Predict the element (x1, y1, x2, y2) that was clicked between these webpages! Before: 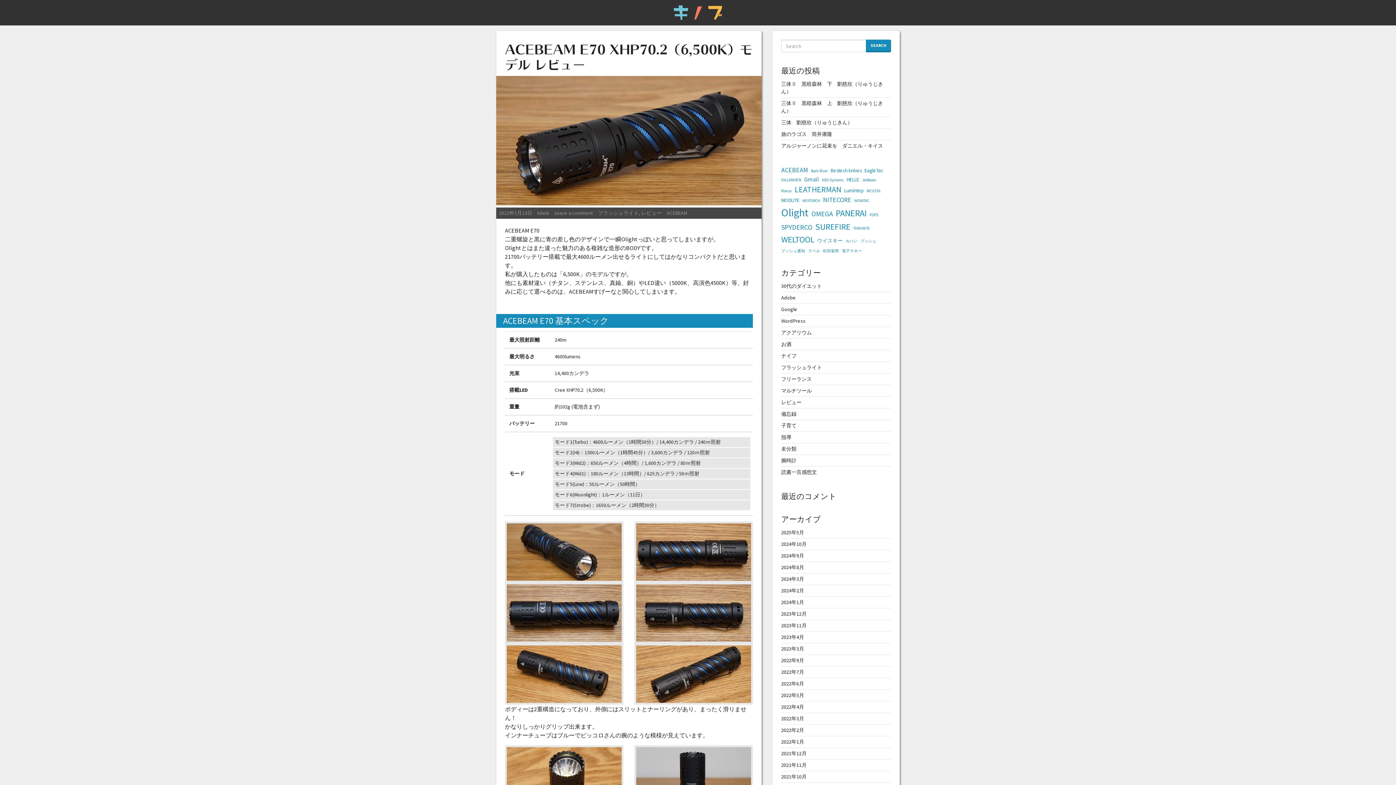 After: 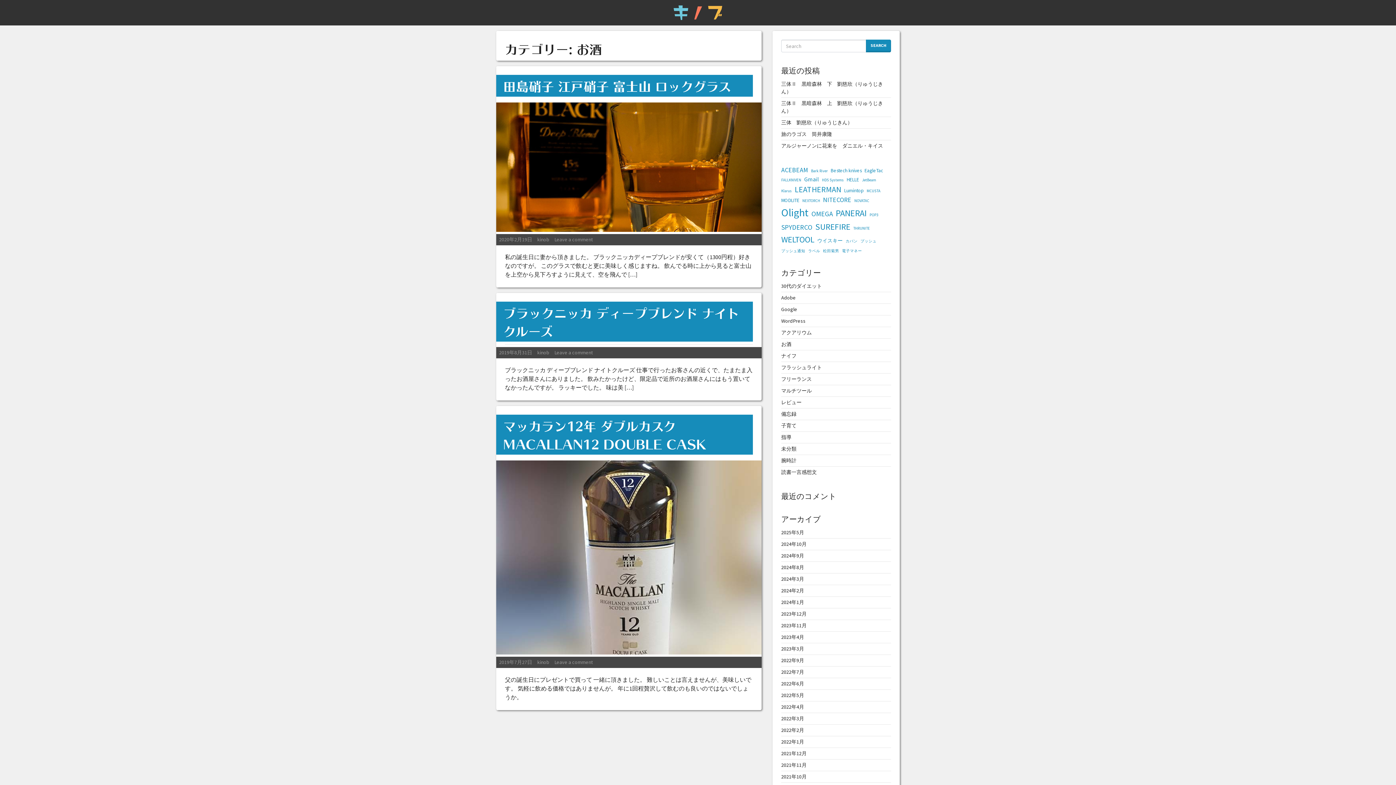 Action: label: お酒 bbox: (781, 341, 791, 347)